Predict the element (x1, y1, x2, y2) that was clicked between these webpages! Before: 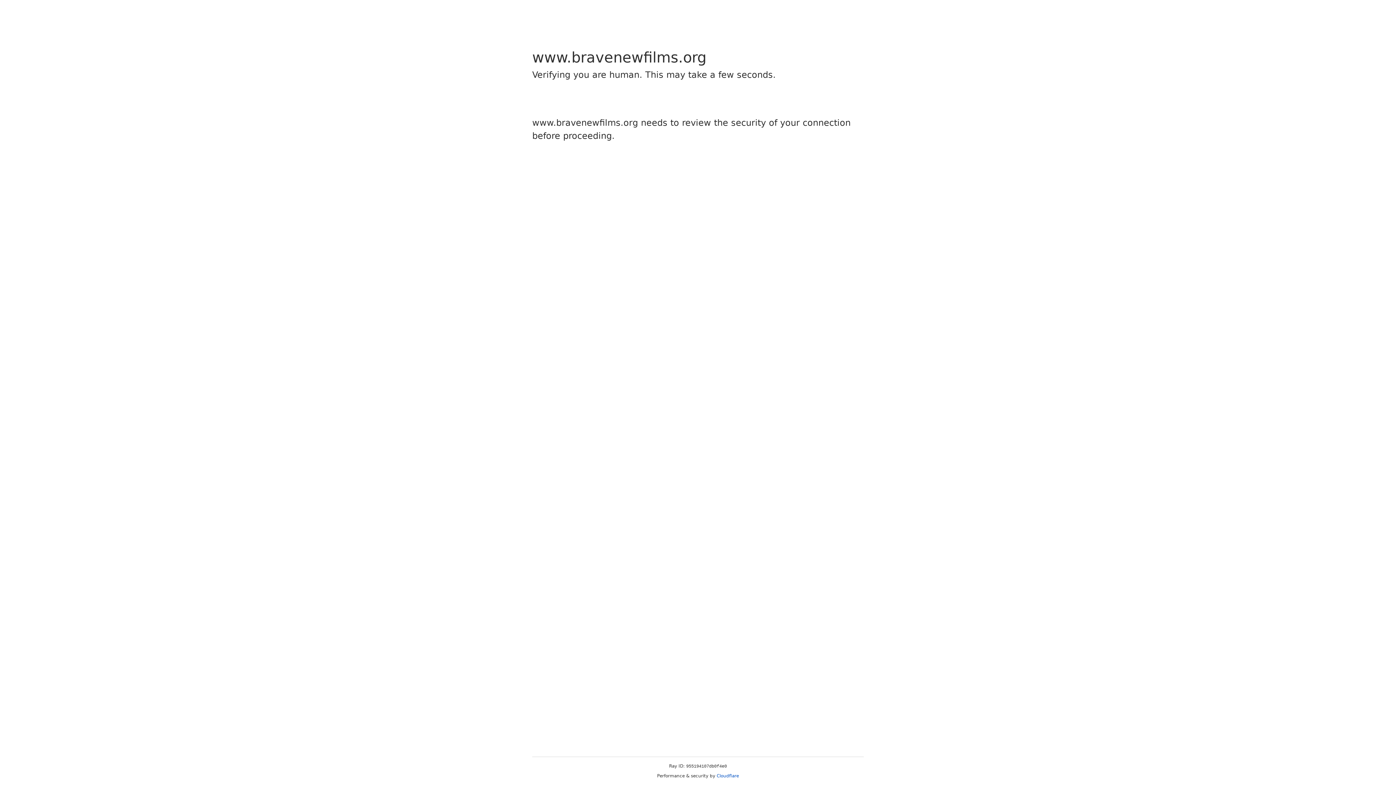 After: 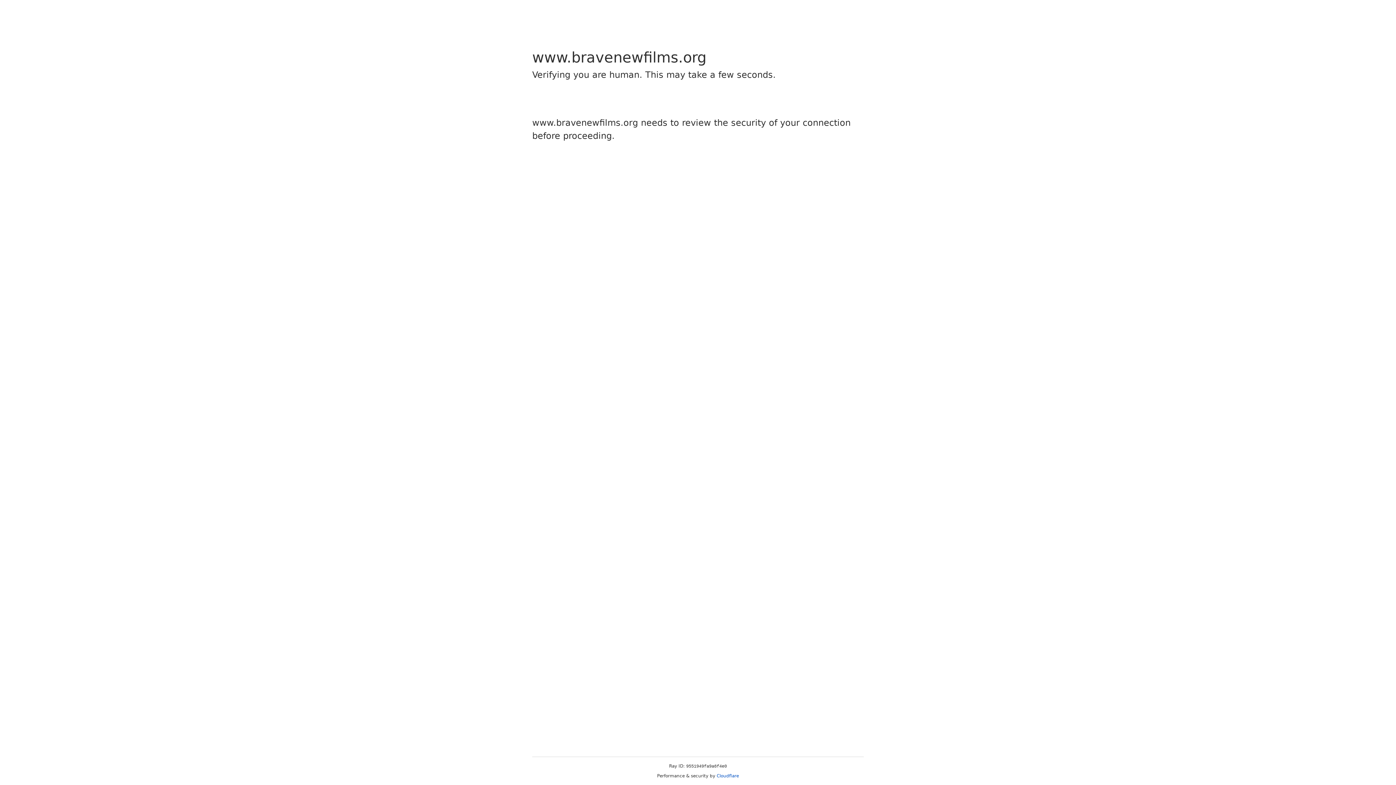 Action: label: Cloudflare bbox: (716, 773, 739, 778)